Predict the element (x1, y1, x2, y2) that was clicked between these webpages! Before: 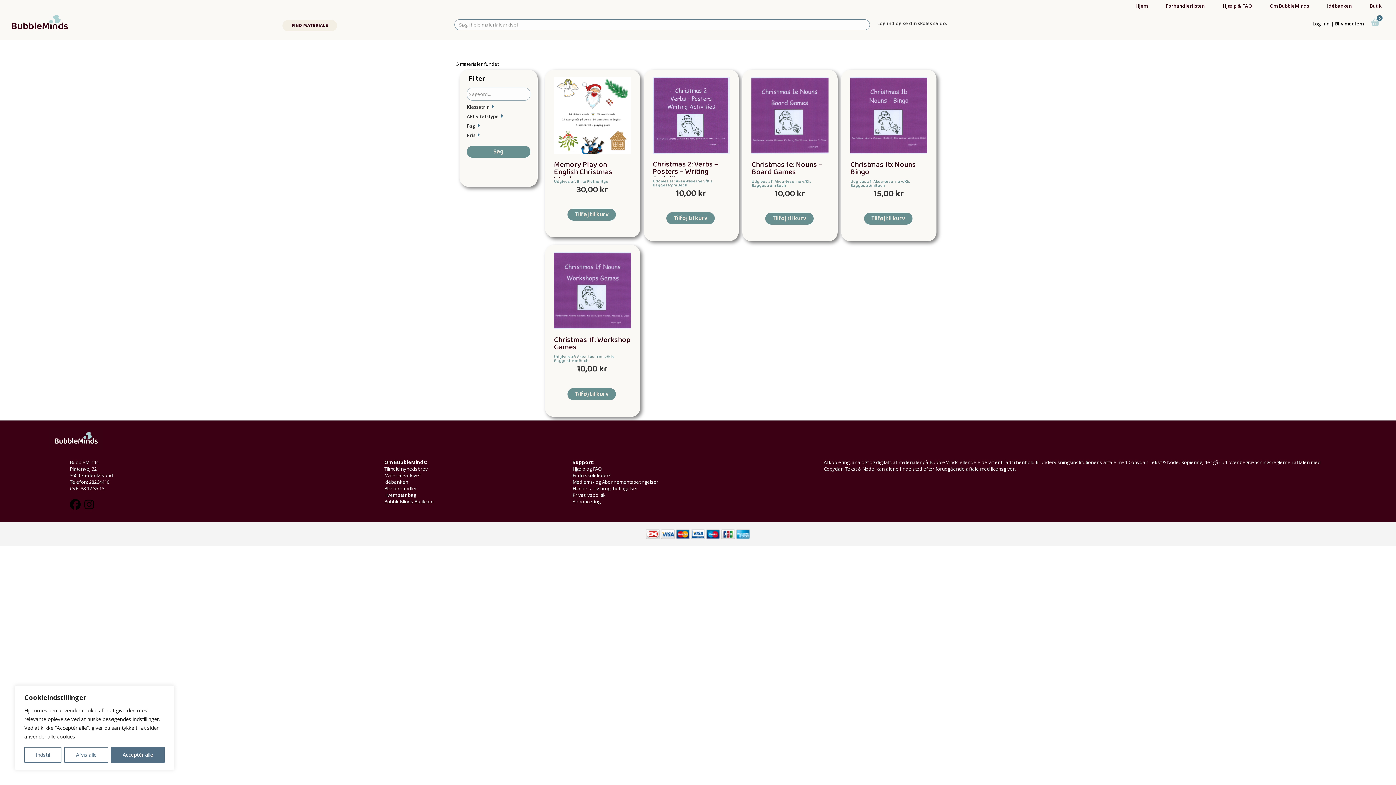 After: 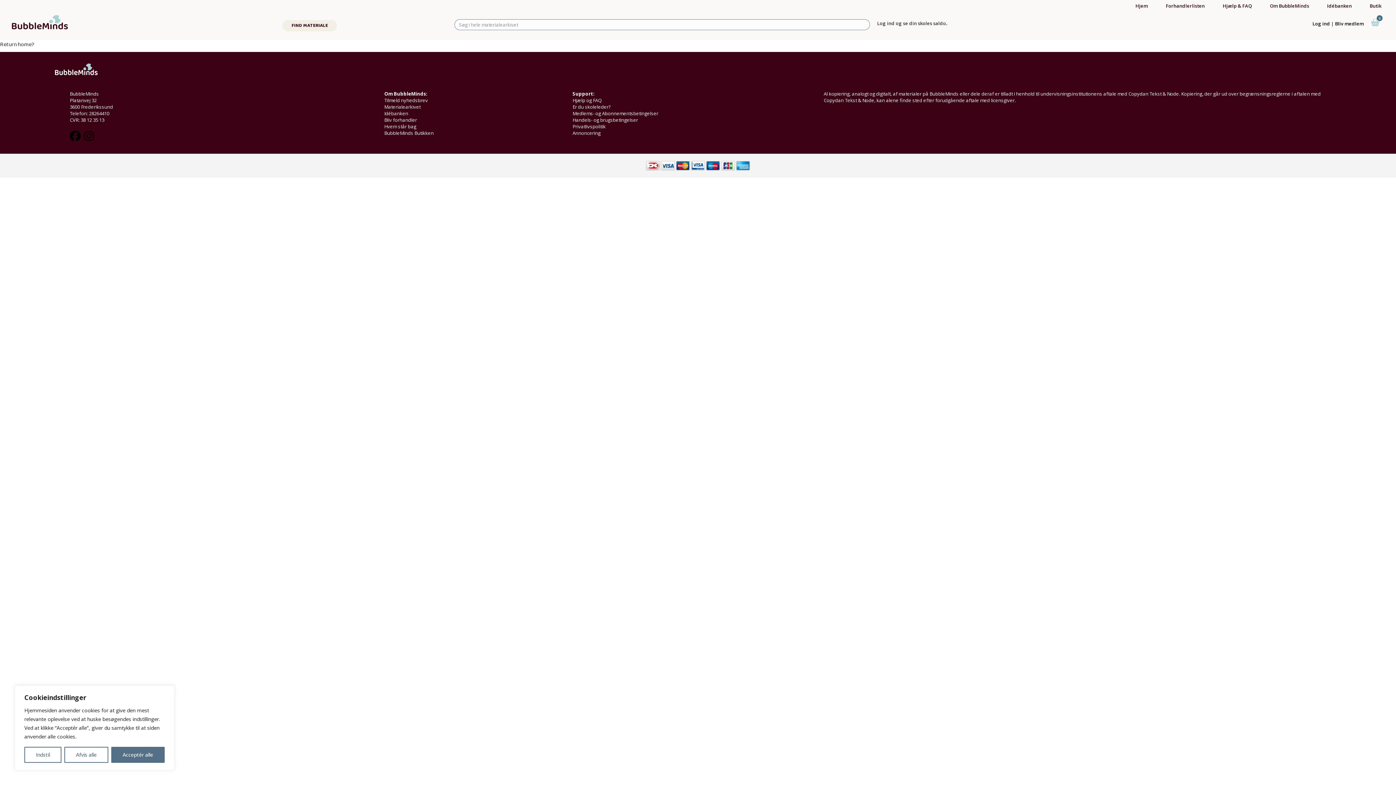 Action: bbox: (554, 353, 614, 364) label: Udgives af: Akea-tøserne v/Kis Baggestrøm Bech